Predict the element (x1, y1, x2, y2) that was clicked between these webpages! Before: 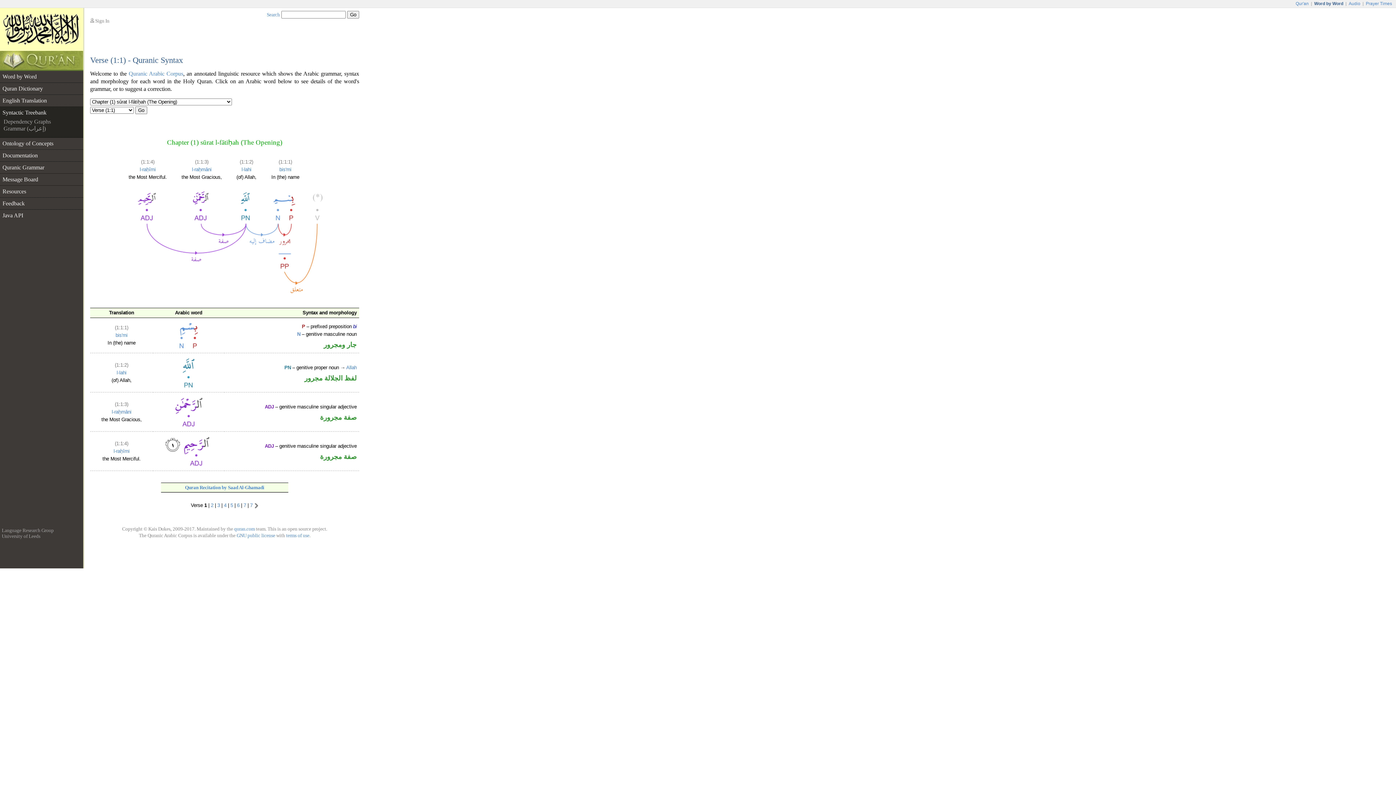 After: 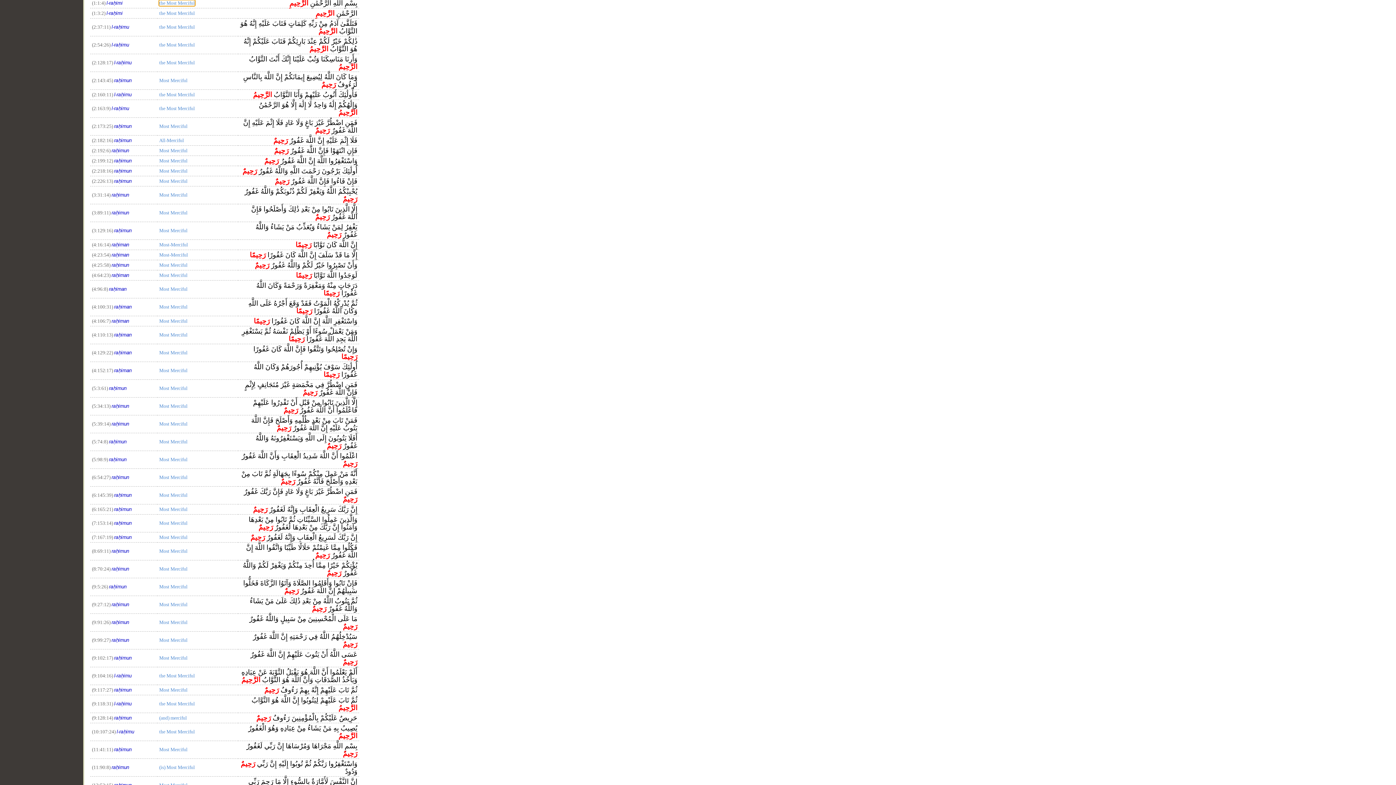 Action: label: l-raḥīmi bbox: (139, 167, 155, 172)